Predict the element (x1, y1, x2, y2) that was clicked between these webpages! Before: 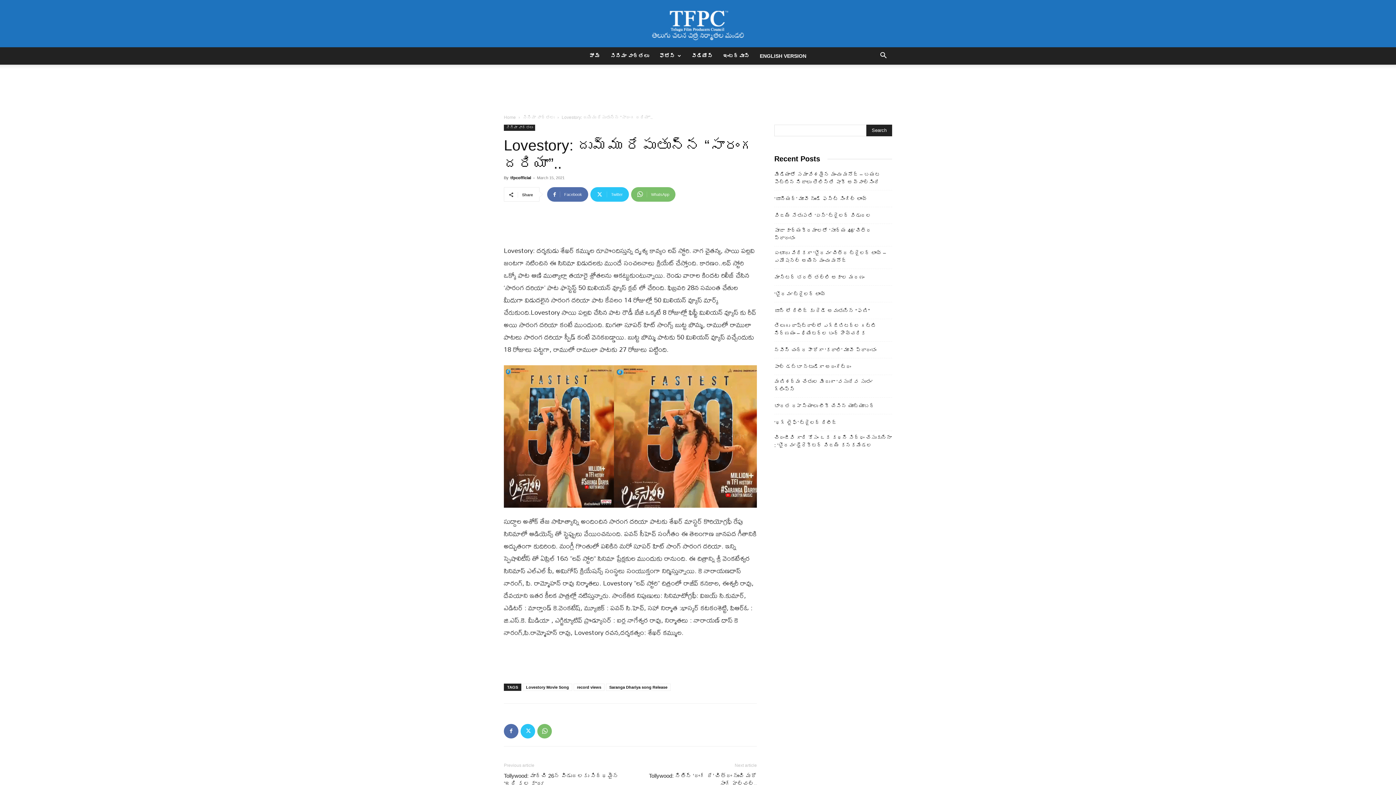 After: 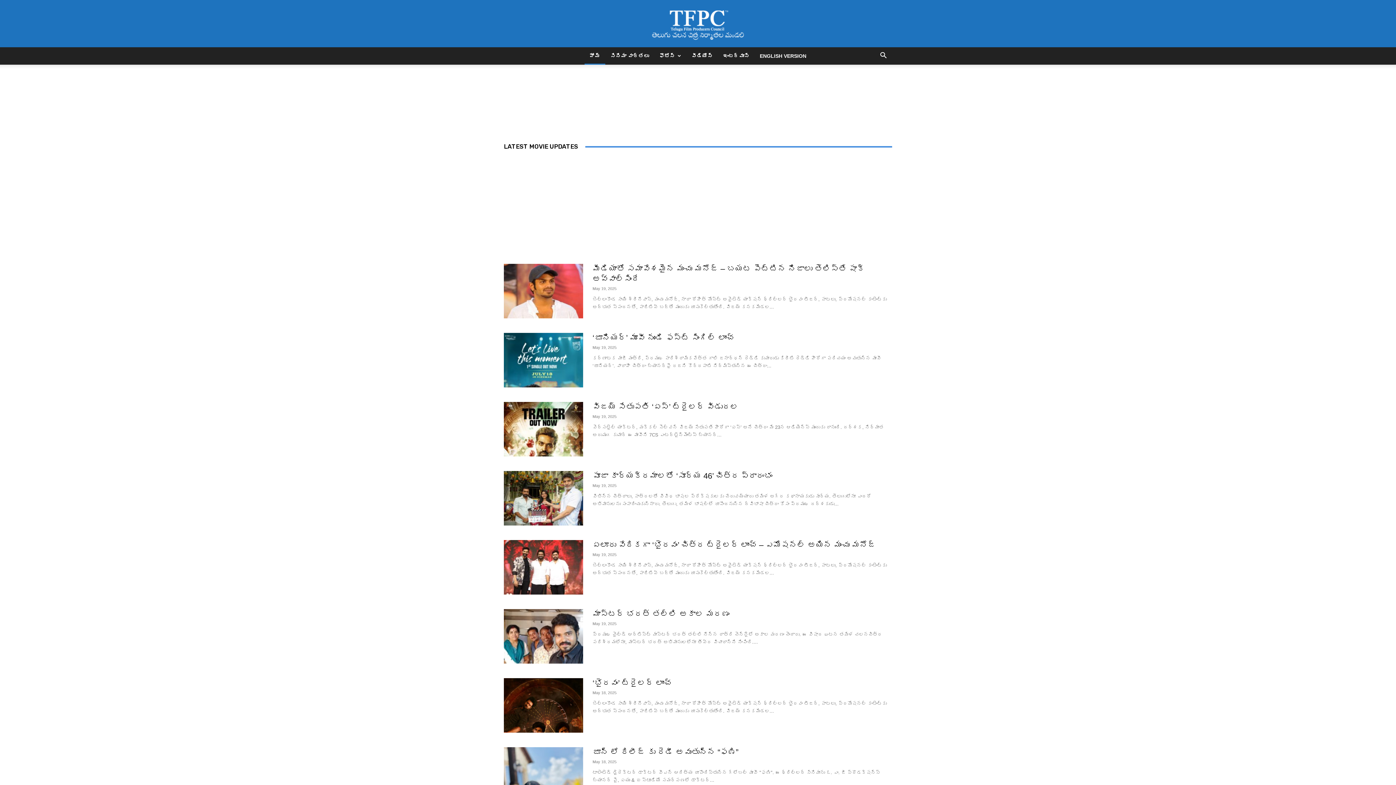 Action: label: tfpcofficial bbox: (510, 175, 531, 180)